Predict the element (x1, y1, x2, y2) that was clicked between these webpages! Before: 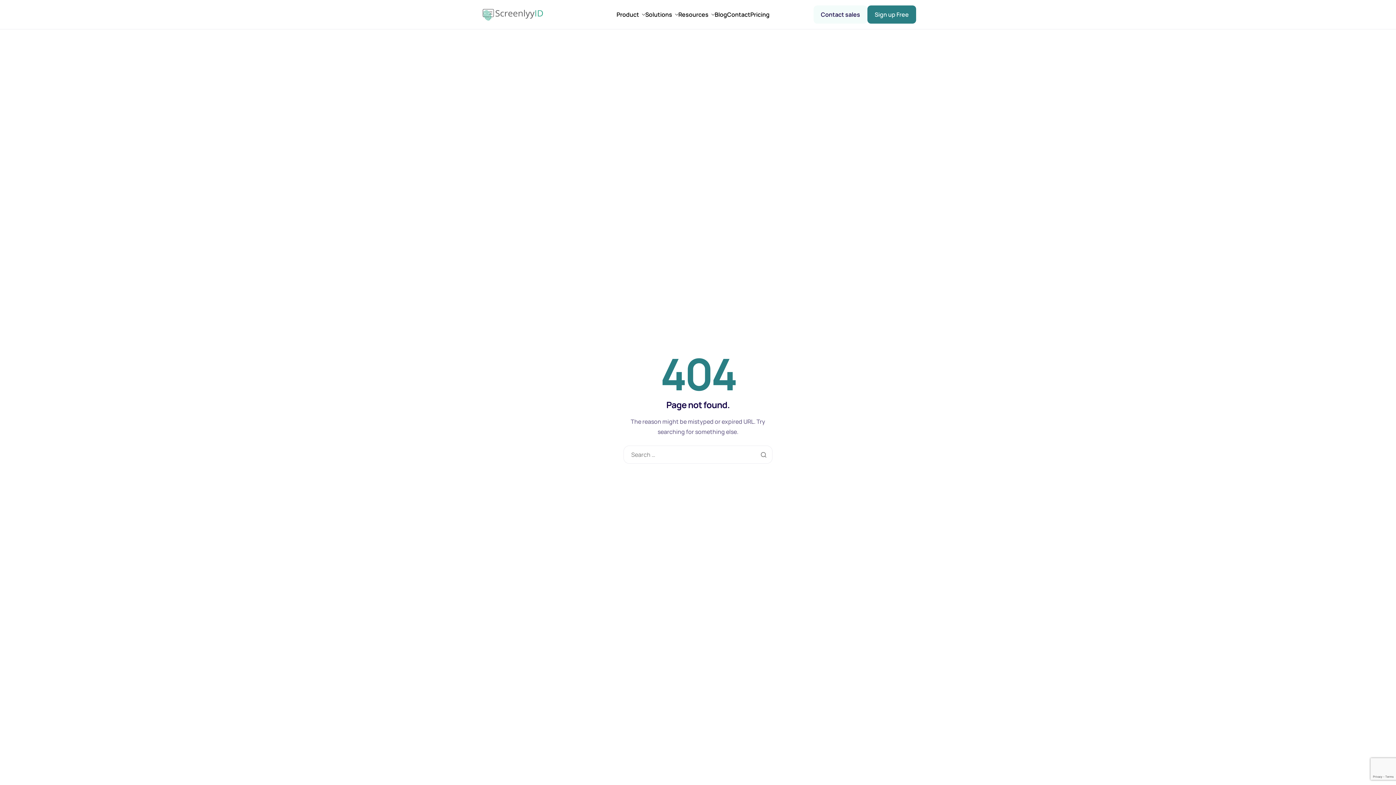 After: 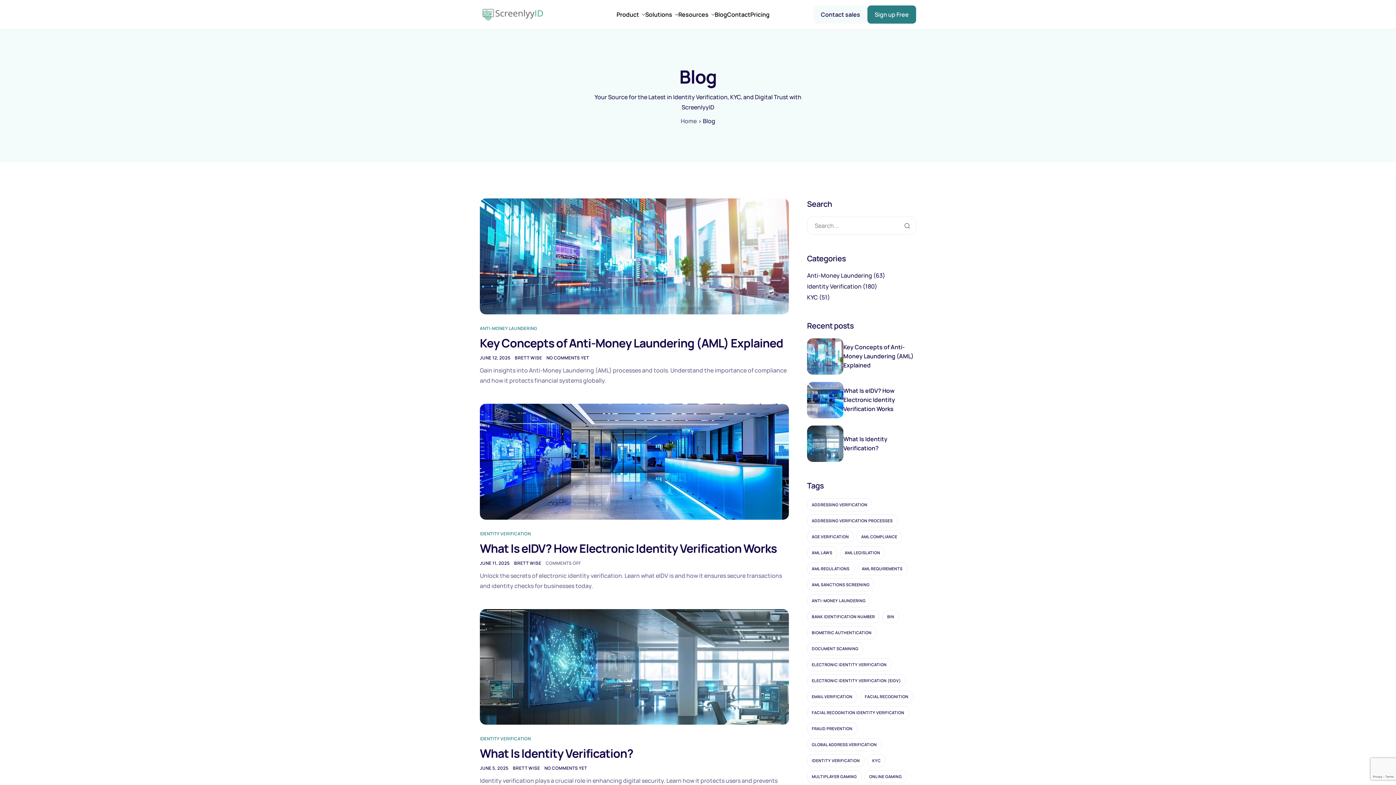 Action: bbox: (714, 11, 727, 17) label: Blog